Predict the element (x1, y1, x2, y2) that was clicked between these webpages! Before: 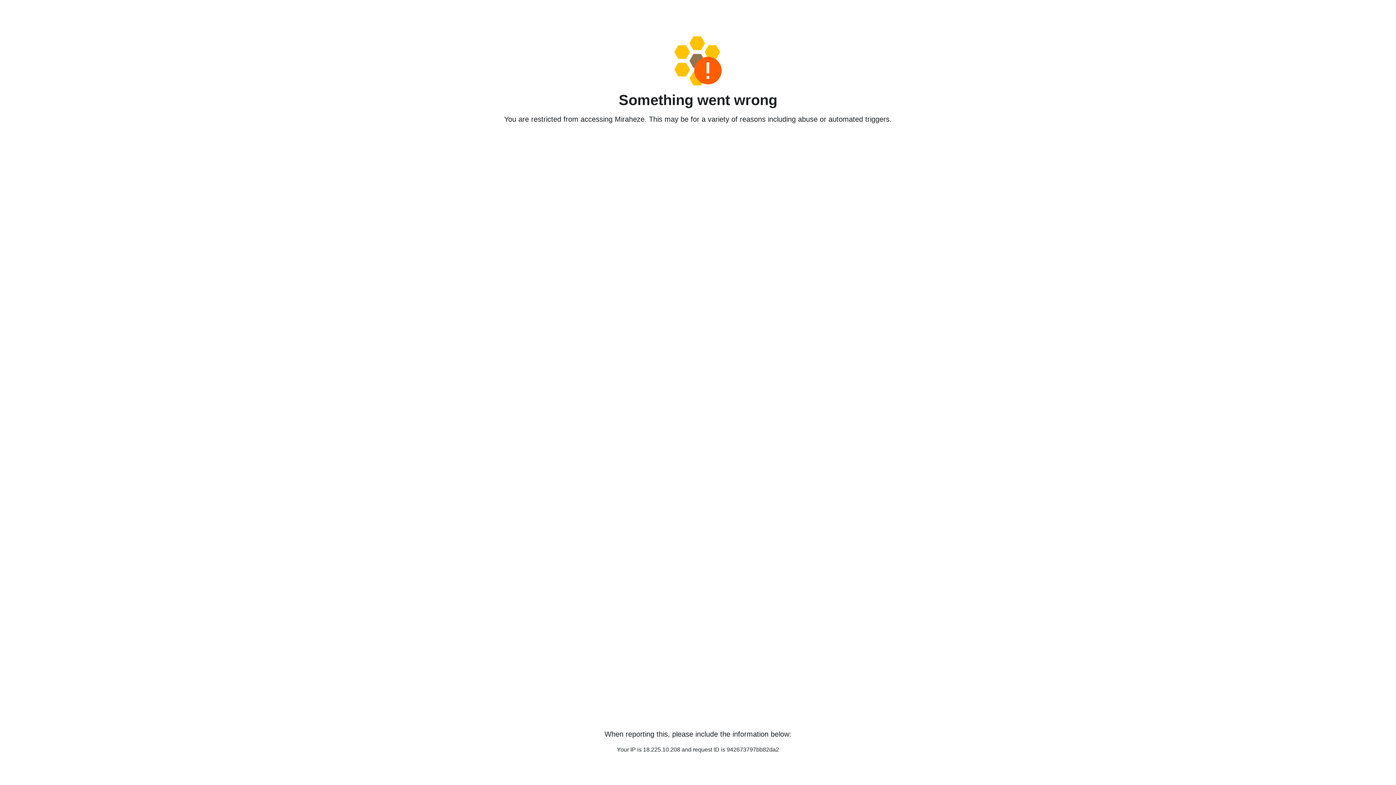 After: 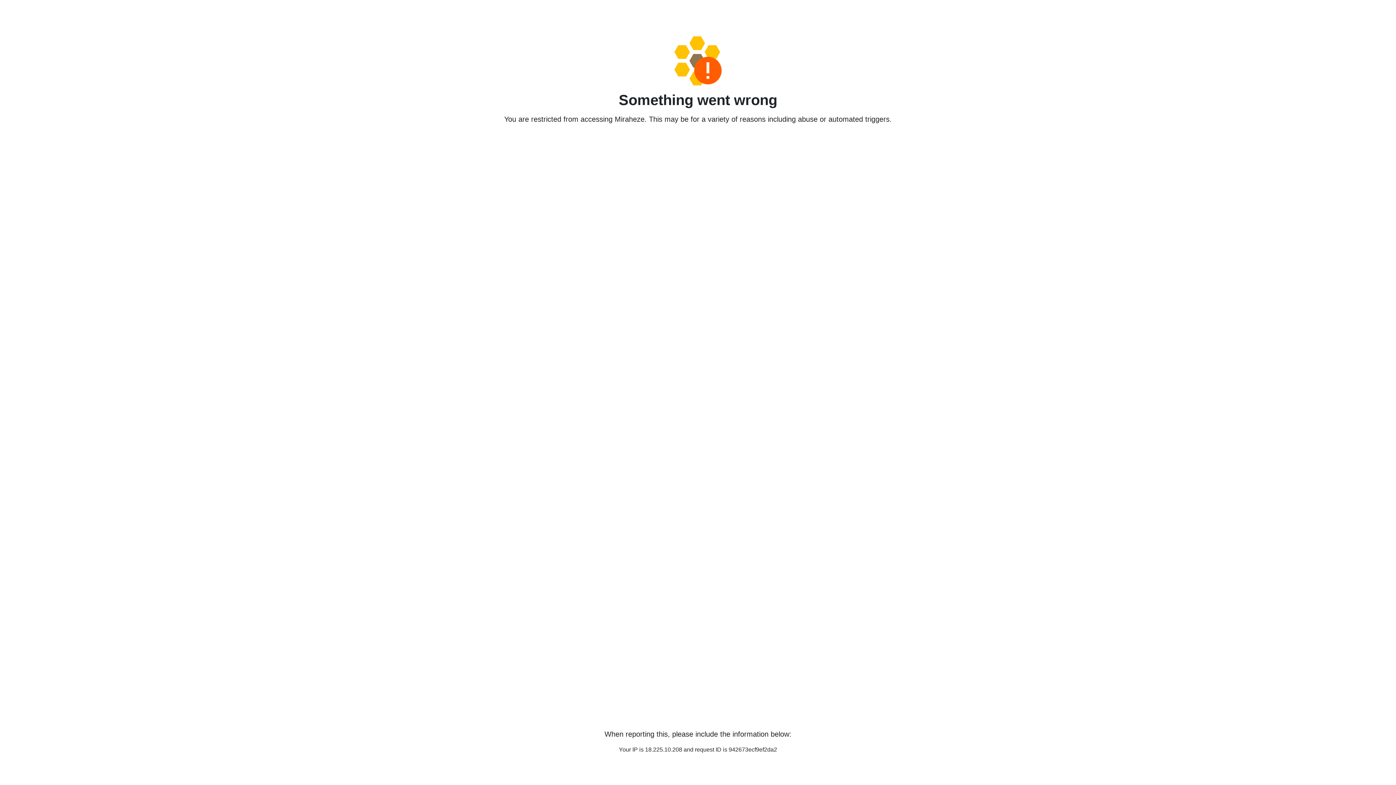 Action: bbox: (458, 36, 938, 85)